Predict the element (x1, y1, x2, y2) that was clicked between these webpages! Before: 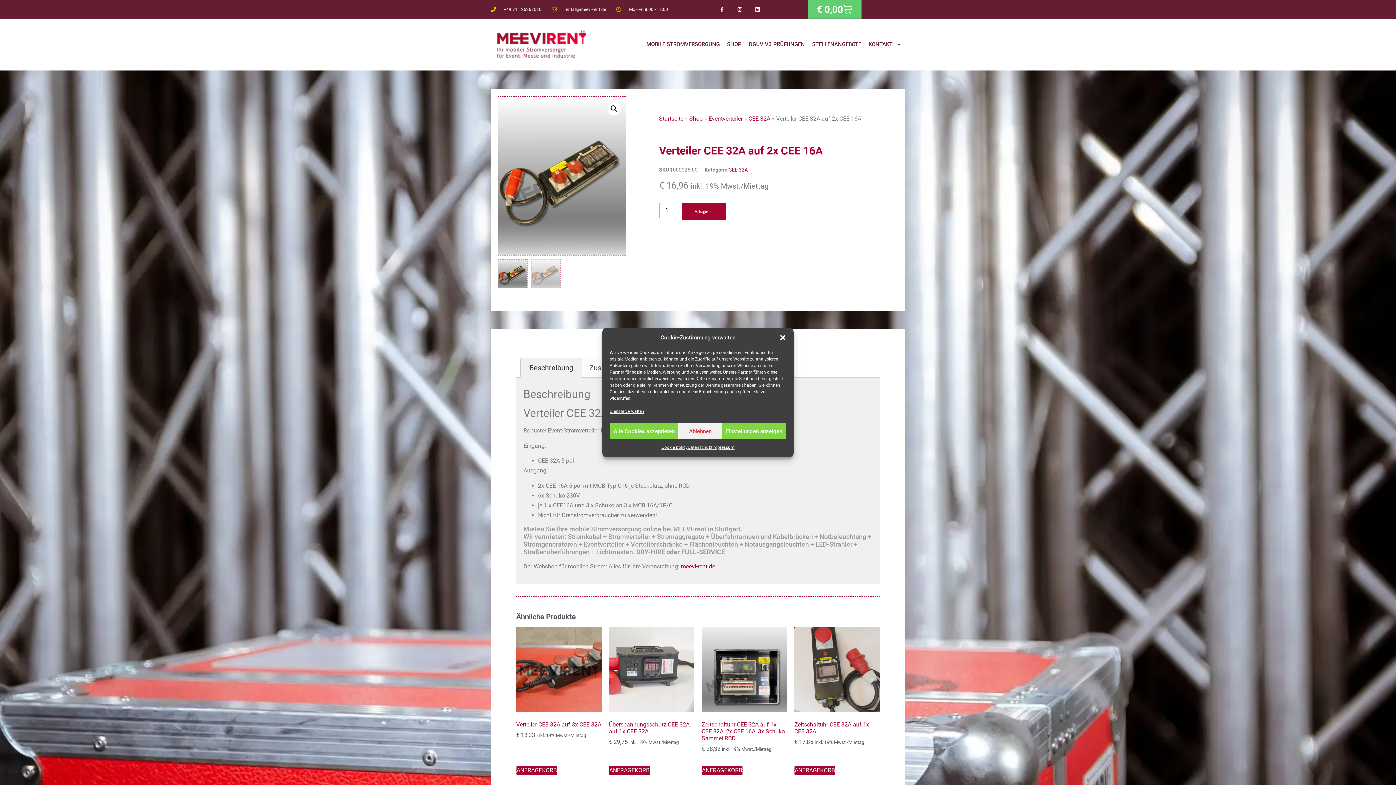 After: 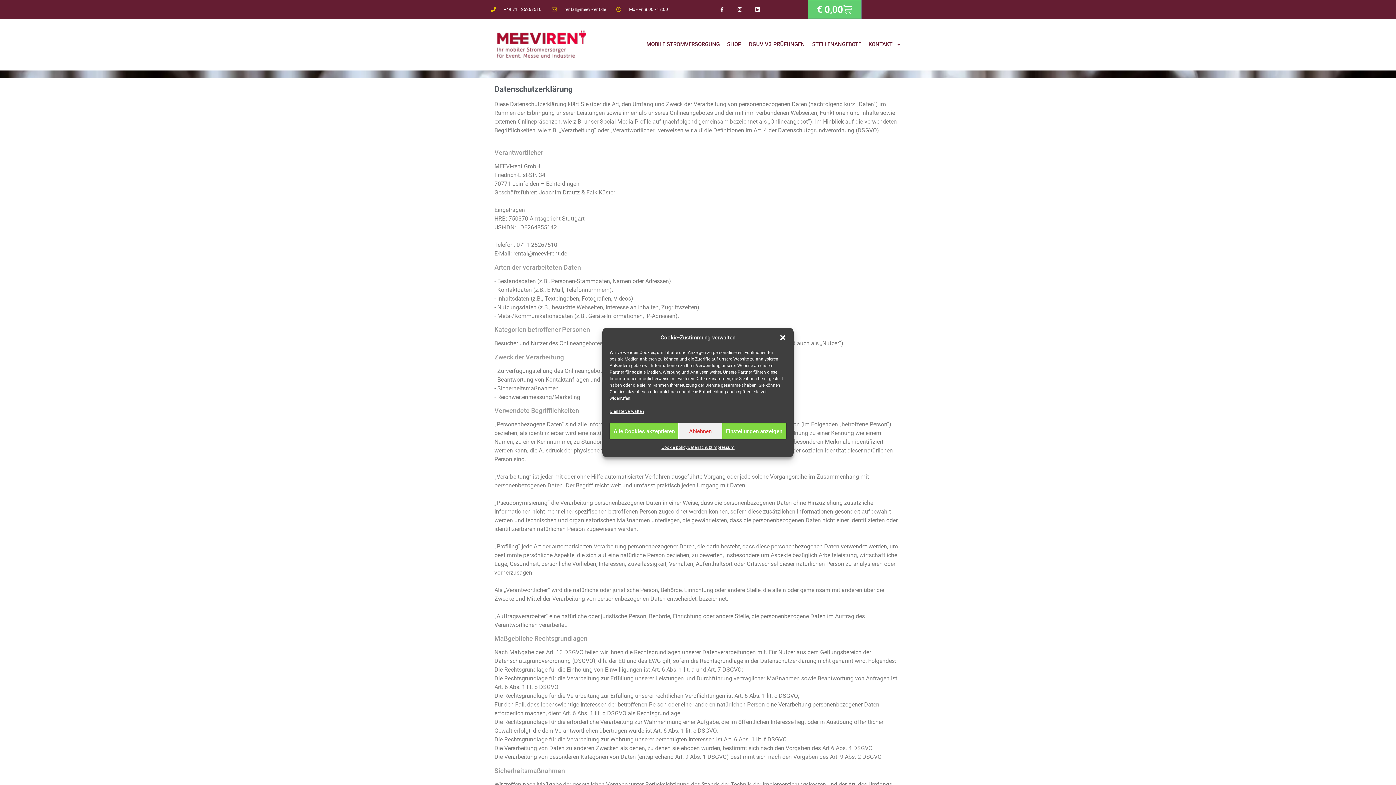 Action: label: Datenschutz bbox: (687, 443, 712, 452)